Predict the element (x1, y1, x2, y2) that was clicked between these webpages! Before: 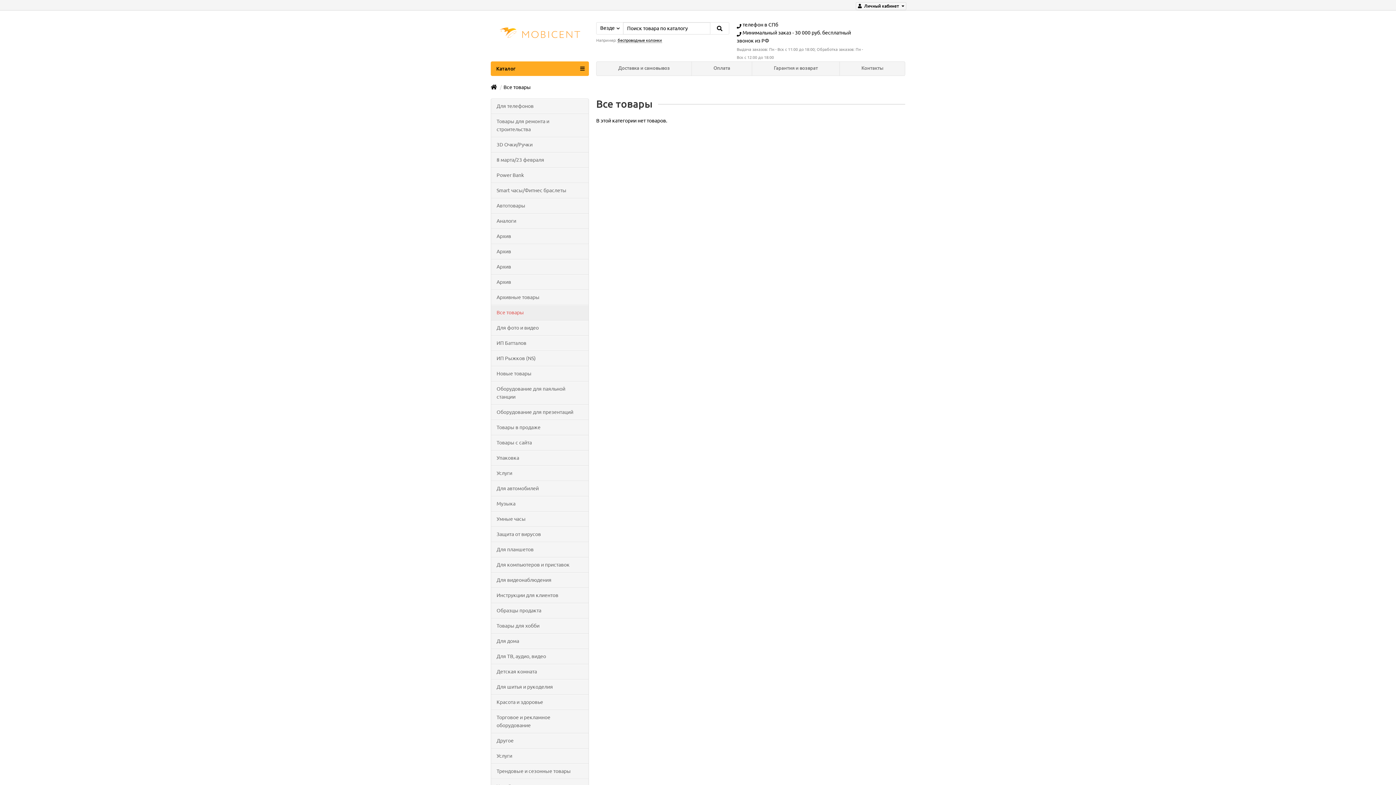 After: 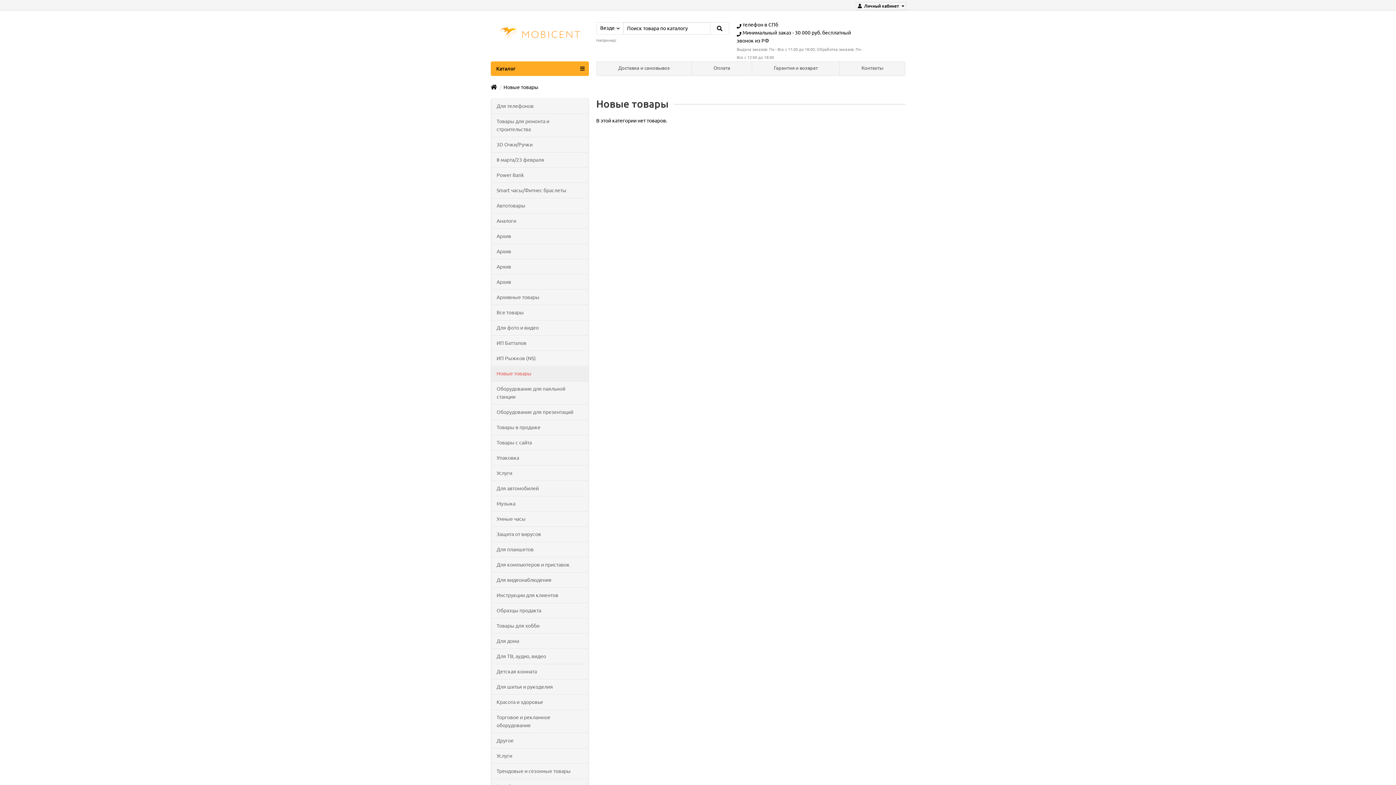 Action: bbox: (490, 366, 589, 381) label: Новые товары